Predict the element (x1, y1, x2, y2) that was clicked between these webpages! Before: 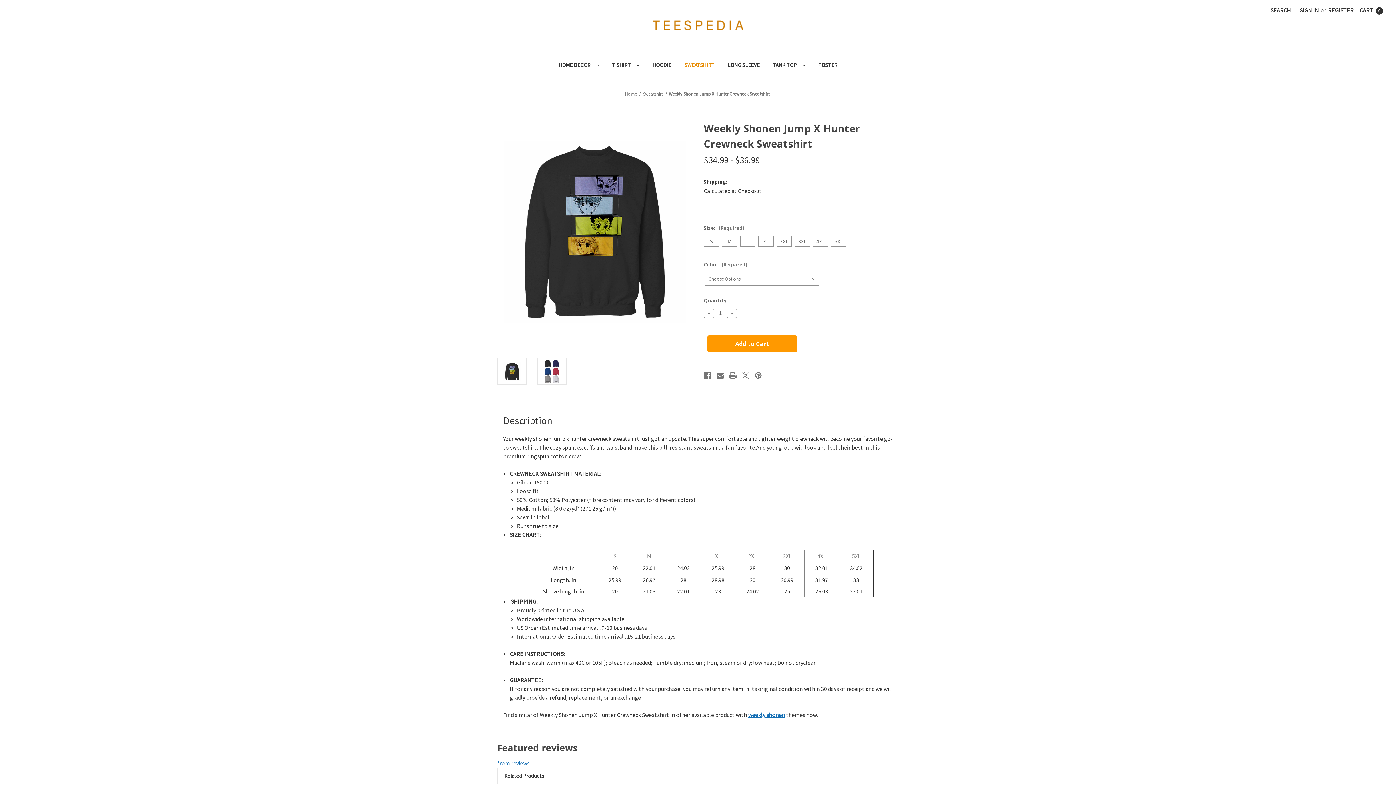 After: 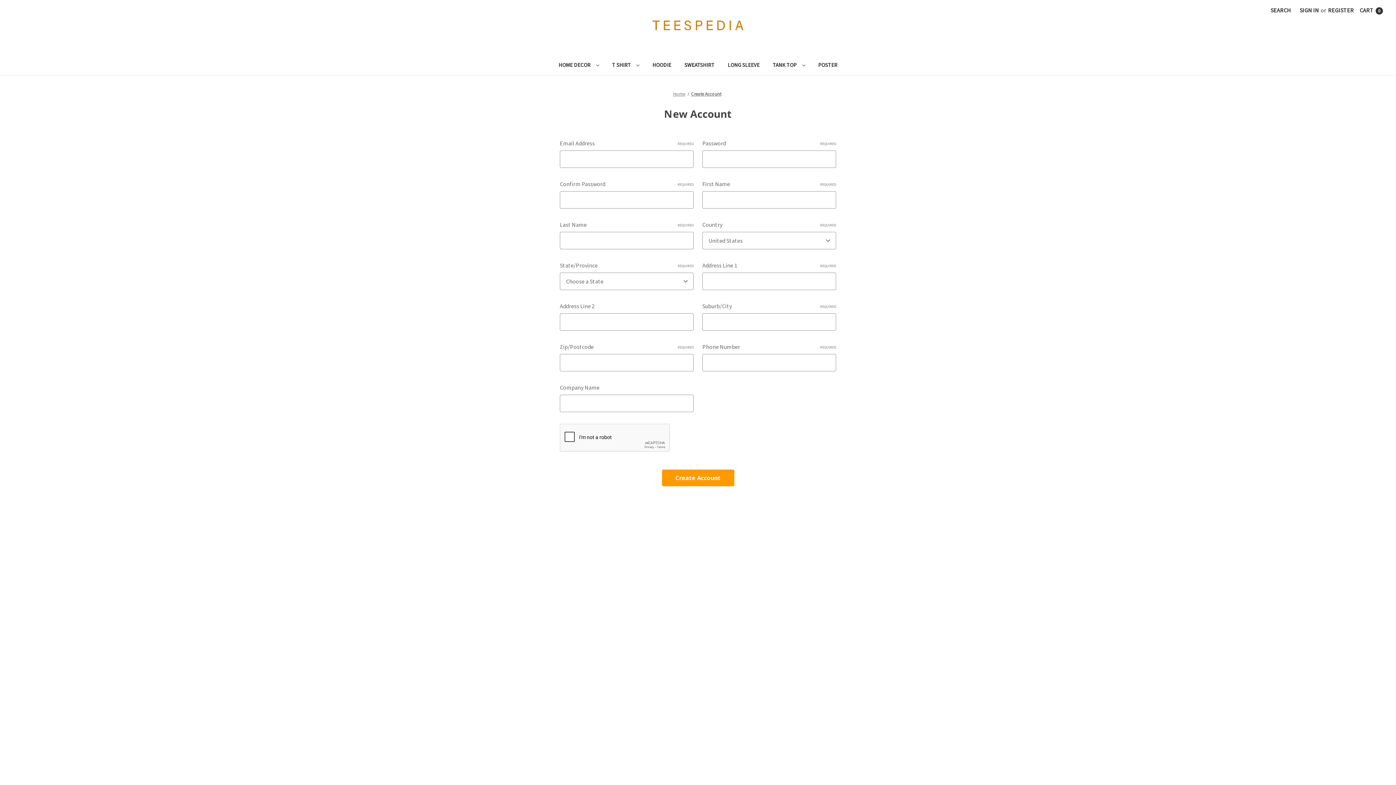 Action: label: Register bbox: (1324, 0, 1358, 20)